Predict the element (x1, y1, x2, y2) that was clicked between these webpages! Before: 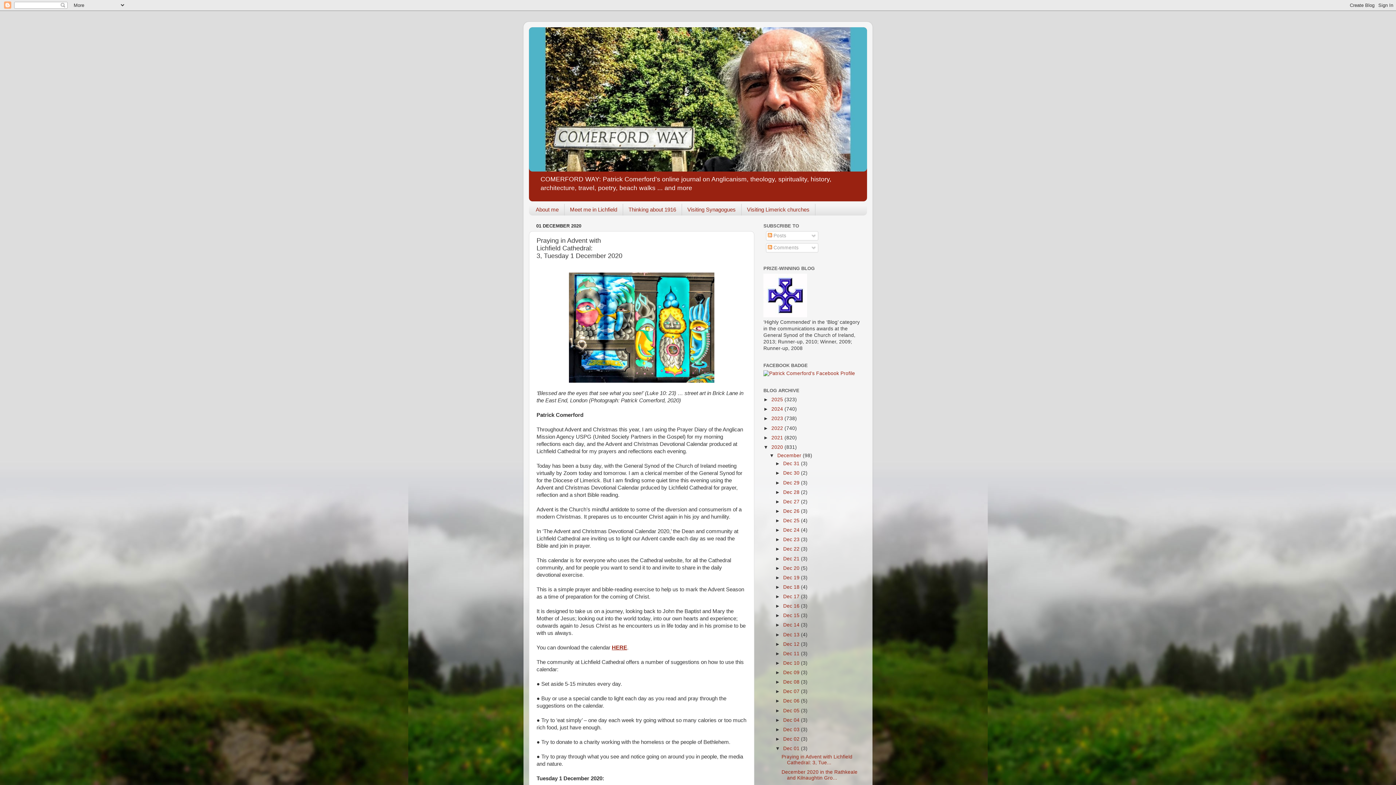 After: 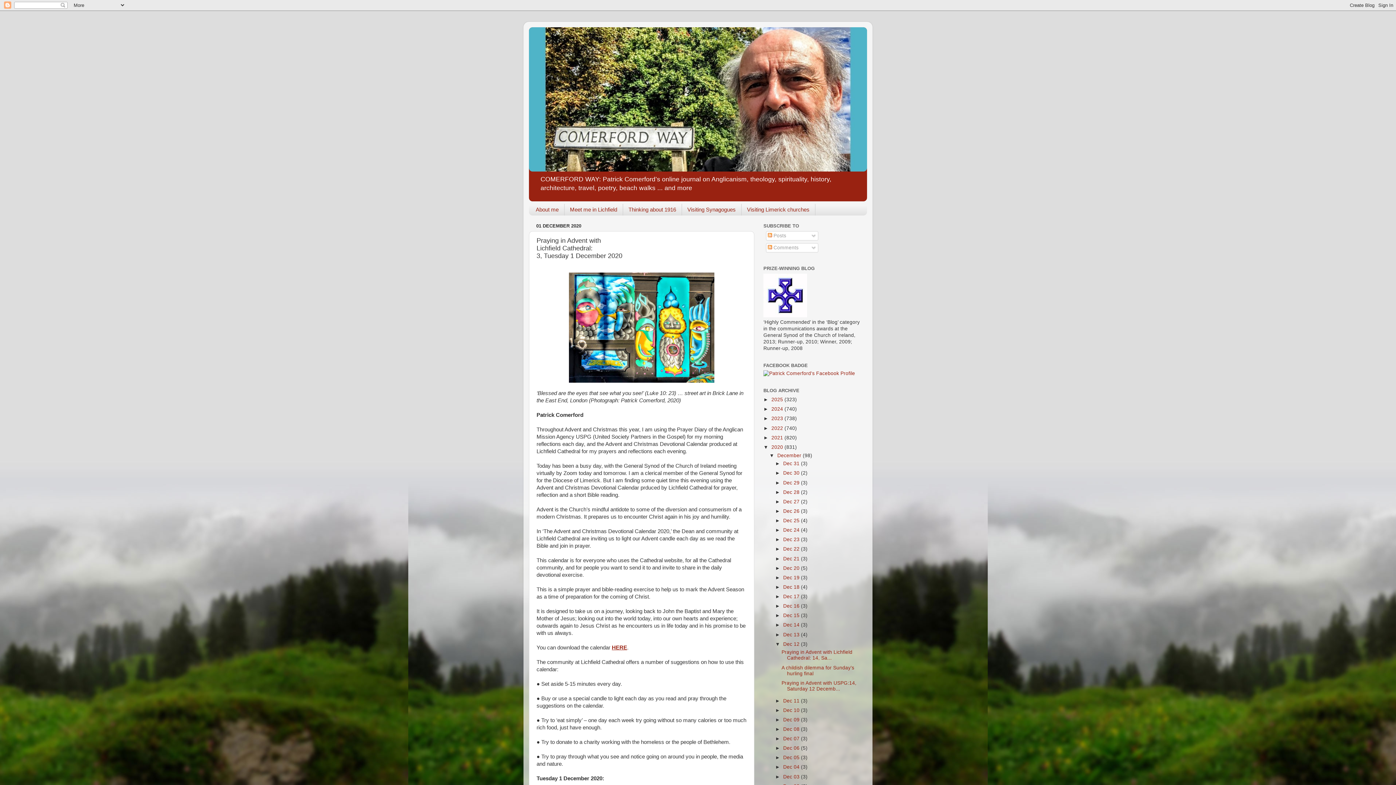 Action: bbox: (775, 641, 783, 647) label: ►  